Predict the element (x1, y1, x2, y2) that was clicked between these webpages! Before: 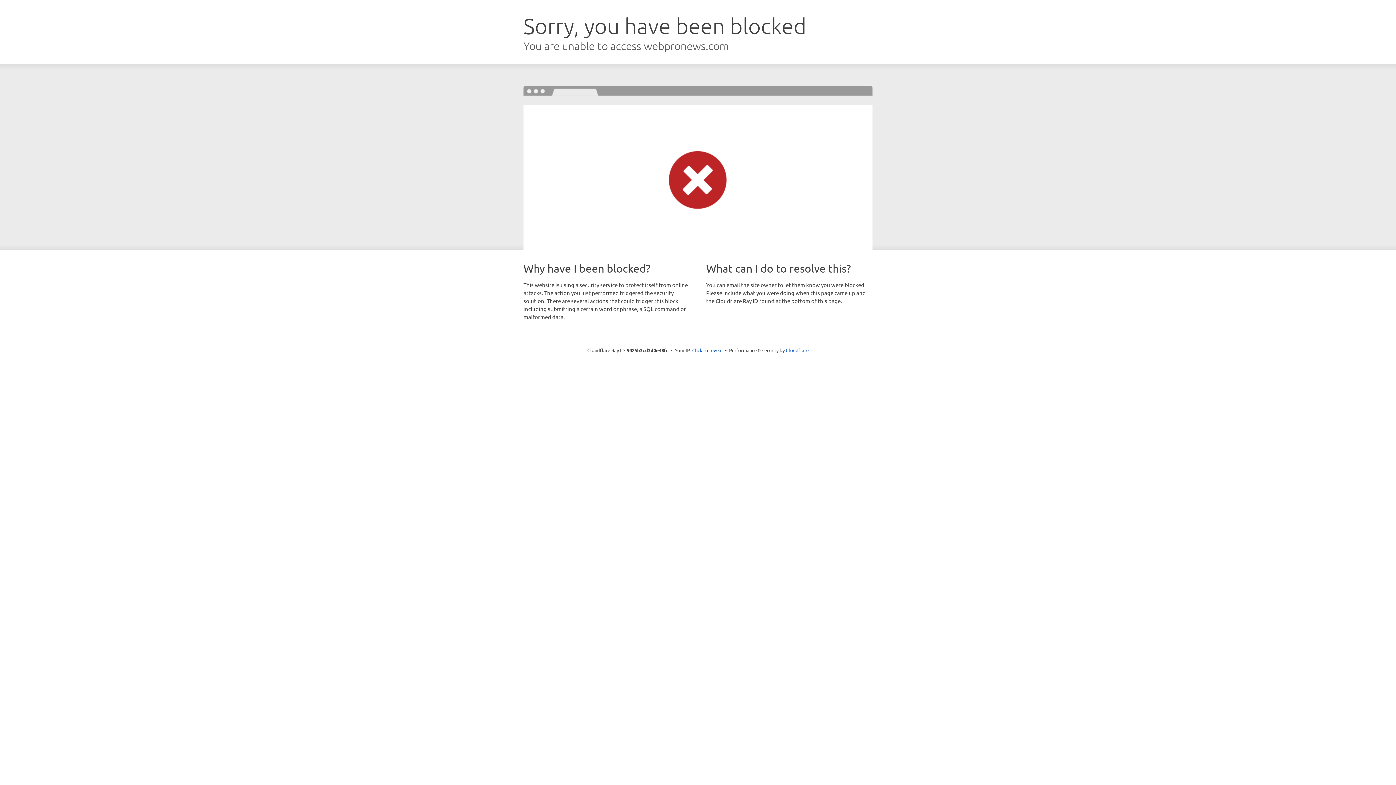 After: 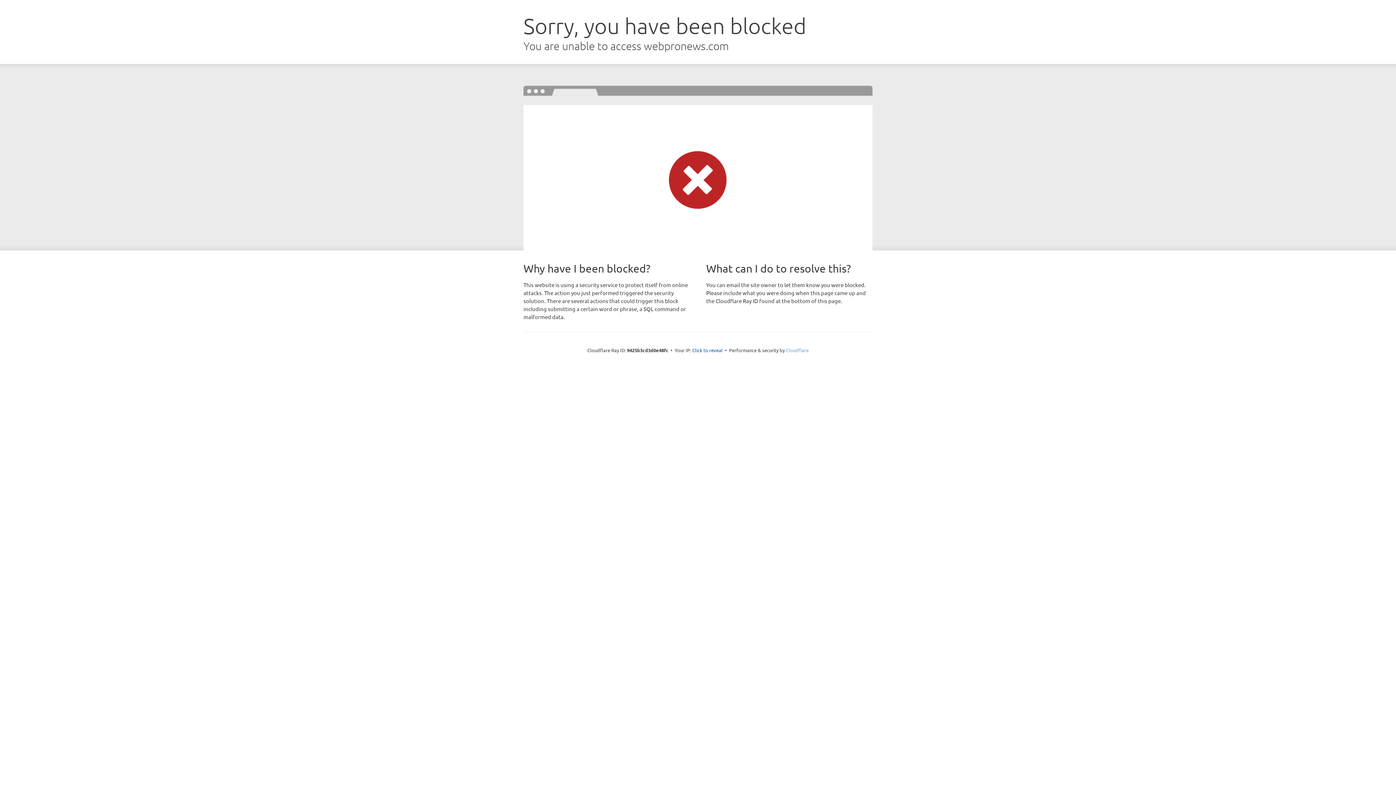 Action: bbox: (786, 347, 808, 353) label: Cloudflare